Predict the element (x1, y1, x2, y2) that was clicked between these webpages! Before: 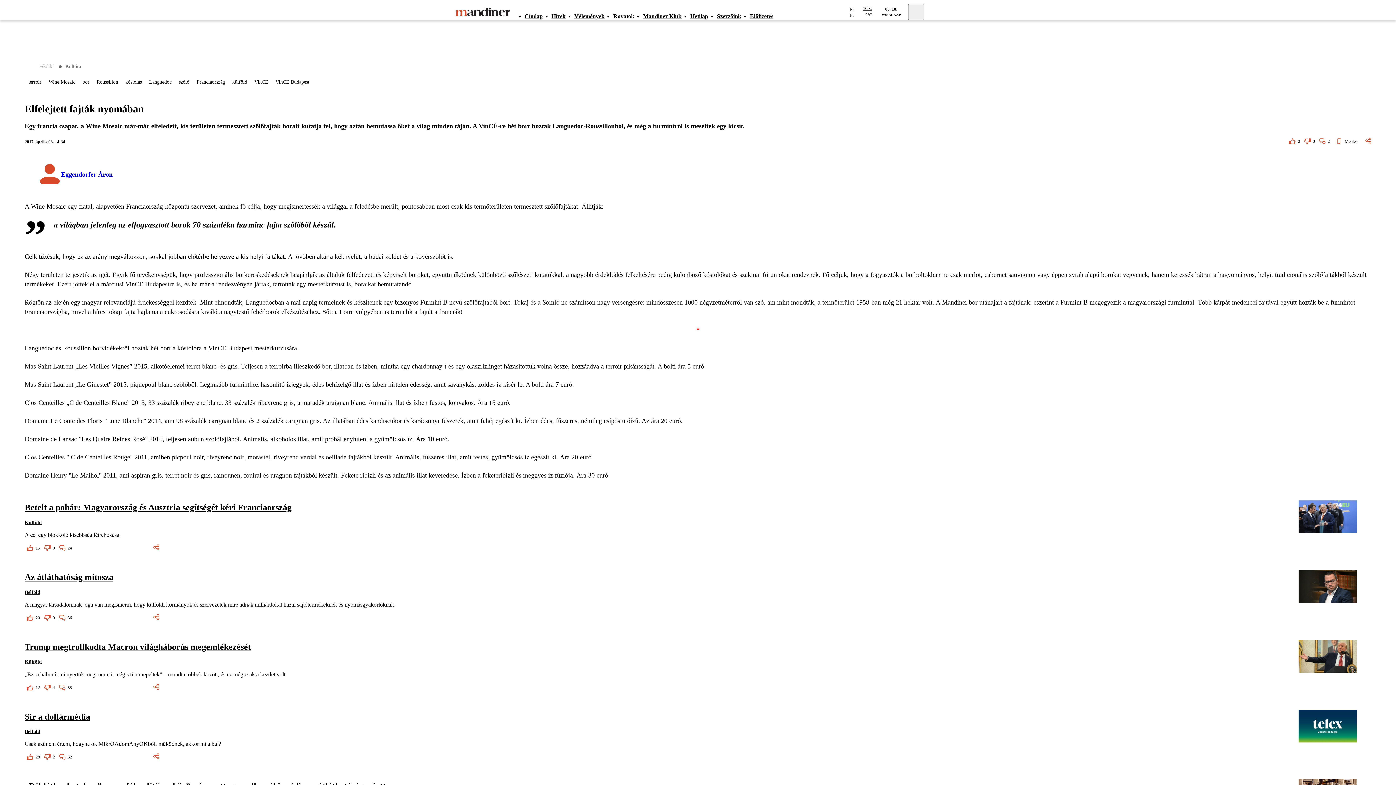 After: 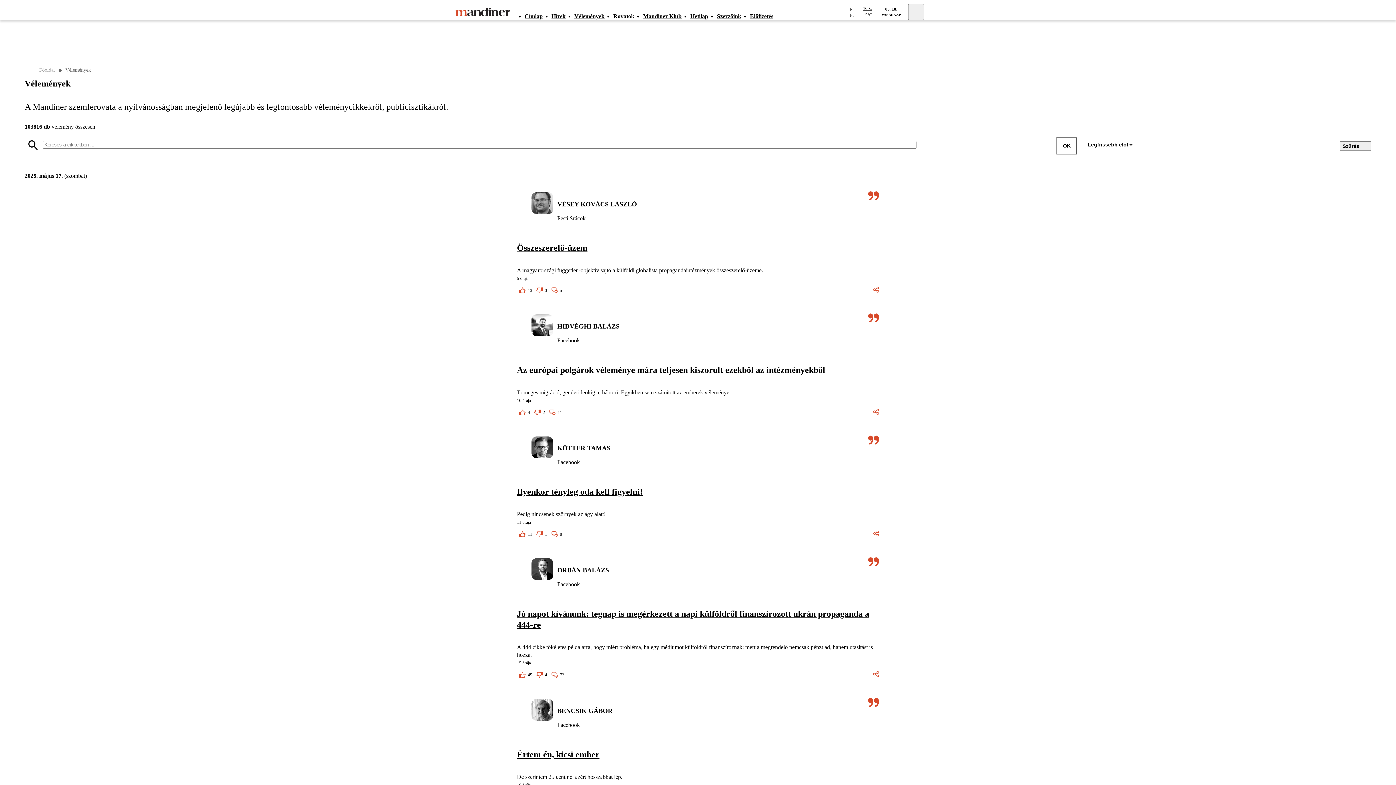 Action: bbox: (574, 4, 613, 27) label: Vélemények